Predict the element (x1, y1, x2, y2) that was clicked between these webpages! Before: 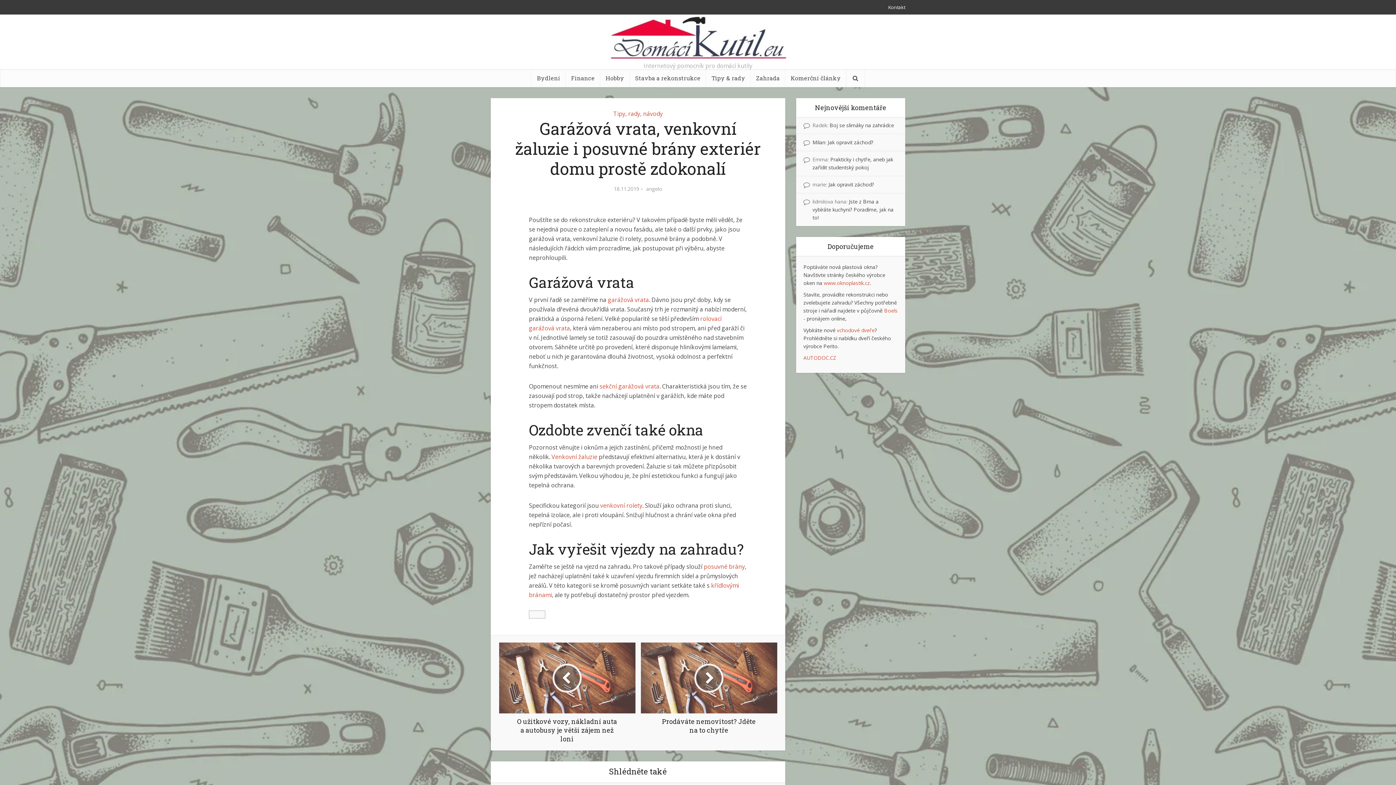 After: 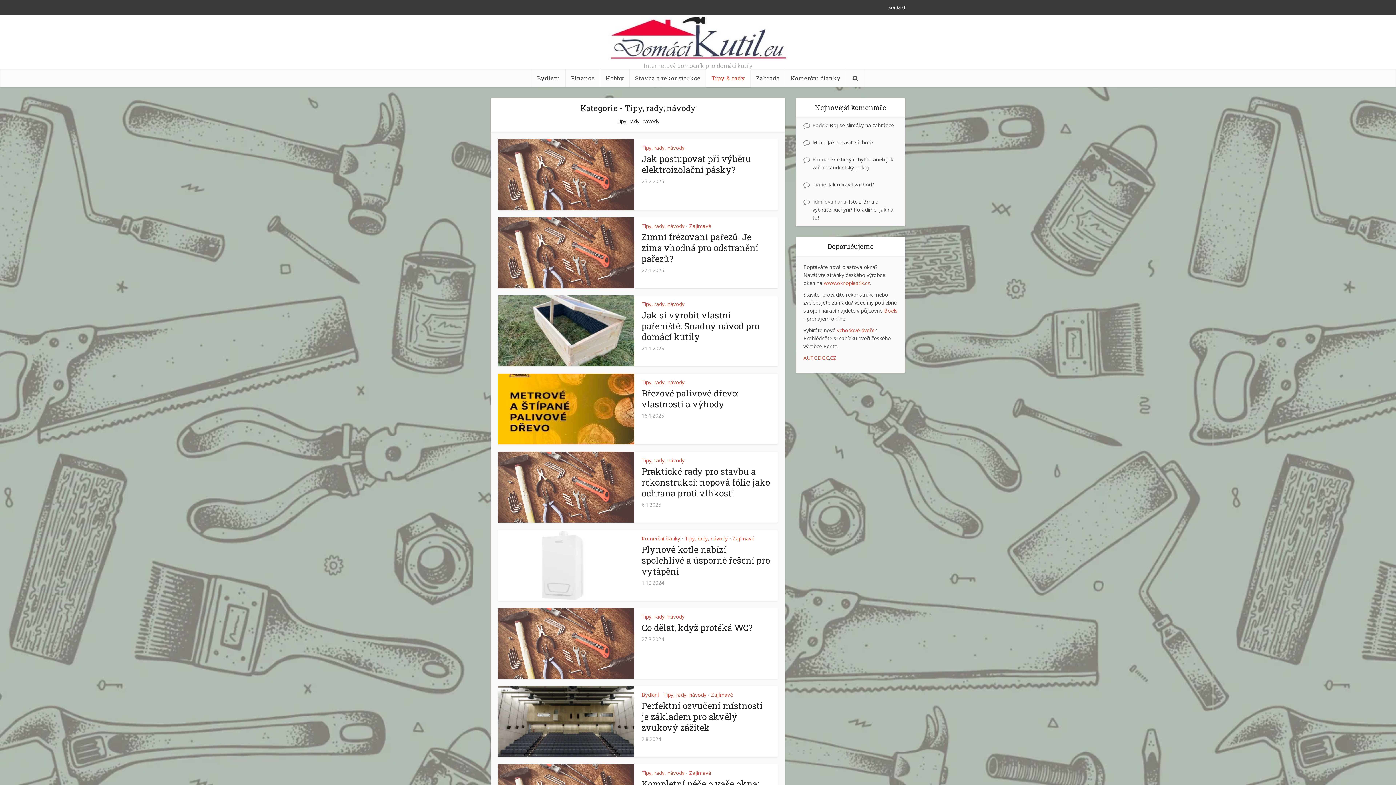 Action: label: Tipy, rady, návody bbox: (613, 109, 662, 117)